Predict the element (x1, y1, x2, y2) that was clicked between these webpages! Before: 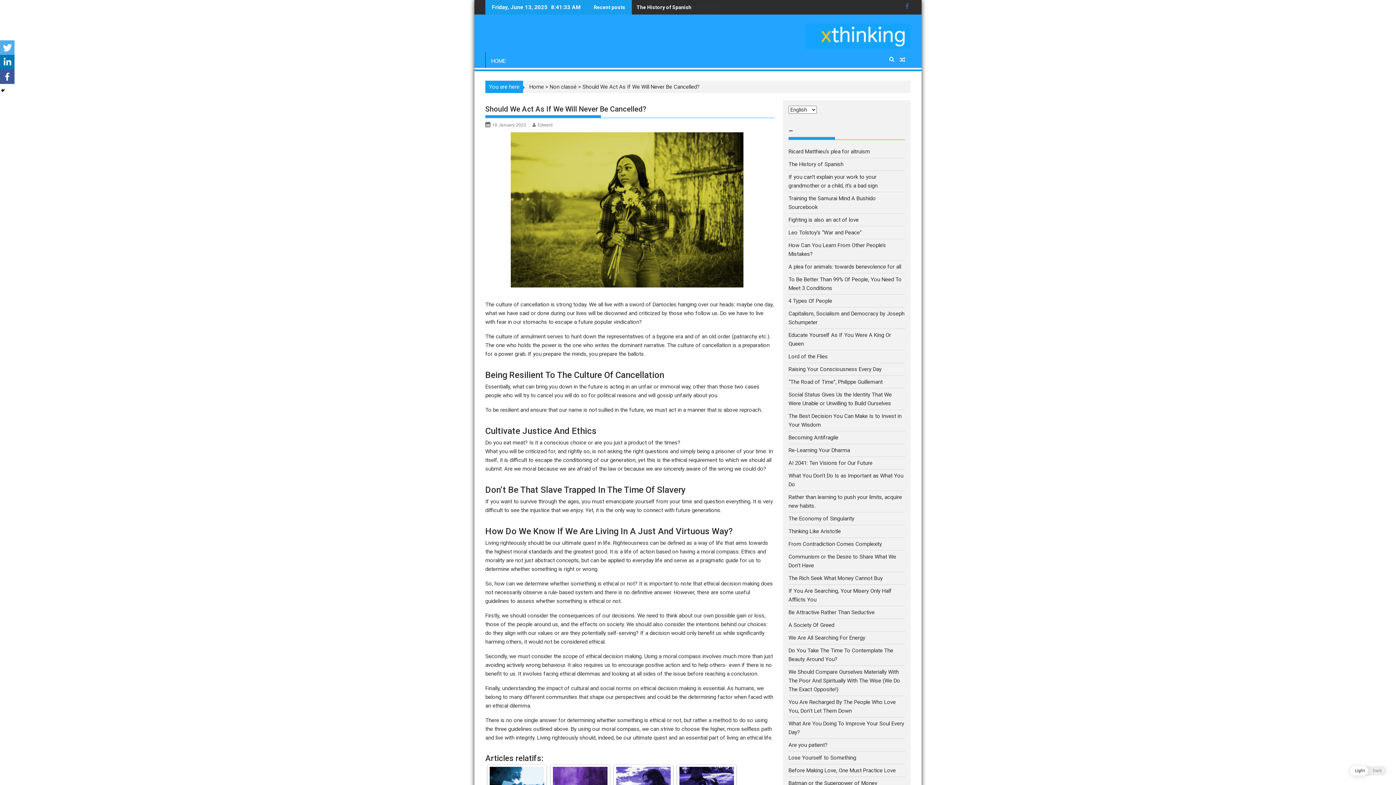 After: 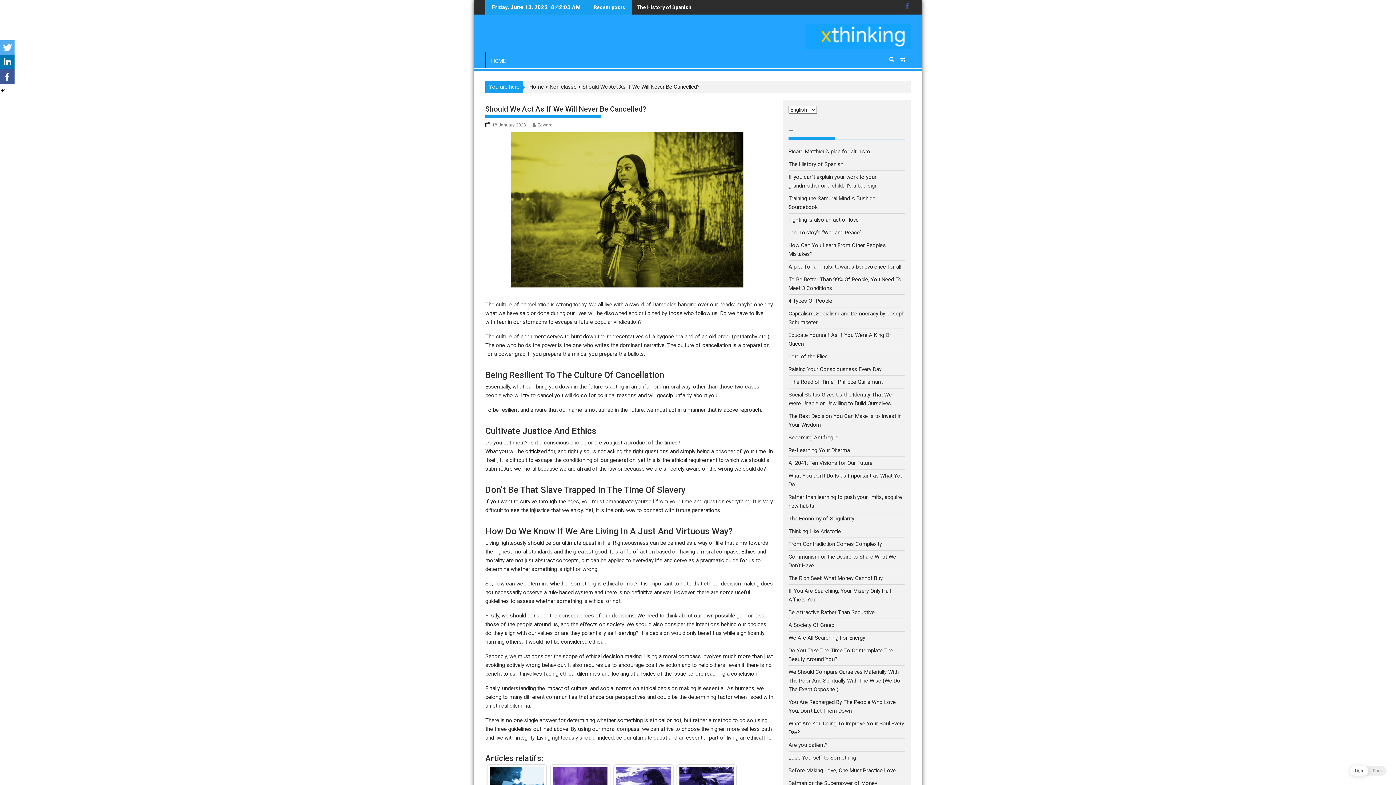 Action: label: 18 January 2023 bbox: (492, 122, 526, 127)